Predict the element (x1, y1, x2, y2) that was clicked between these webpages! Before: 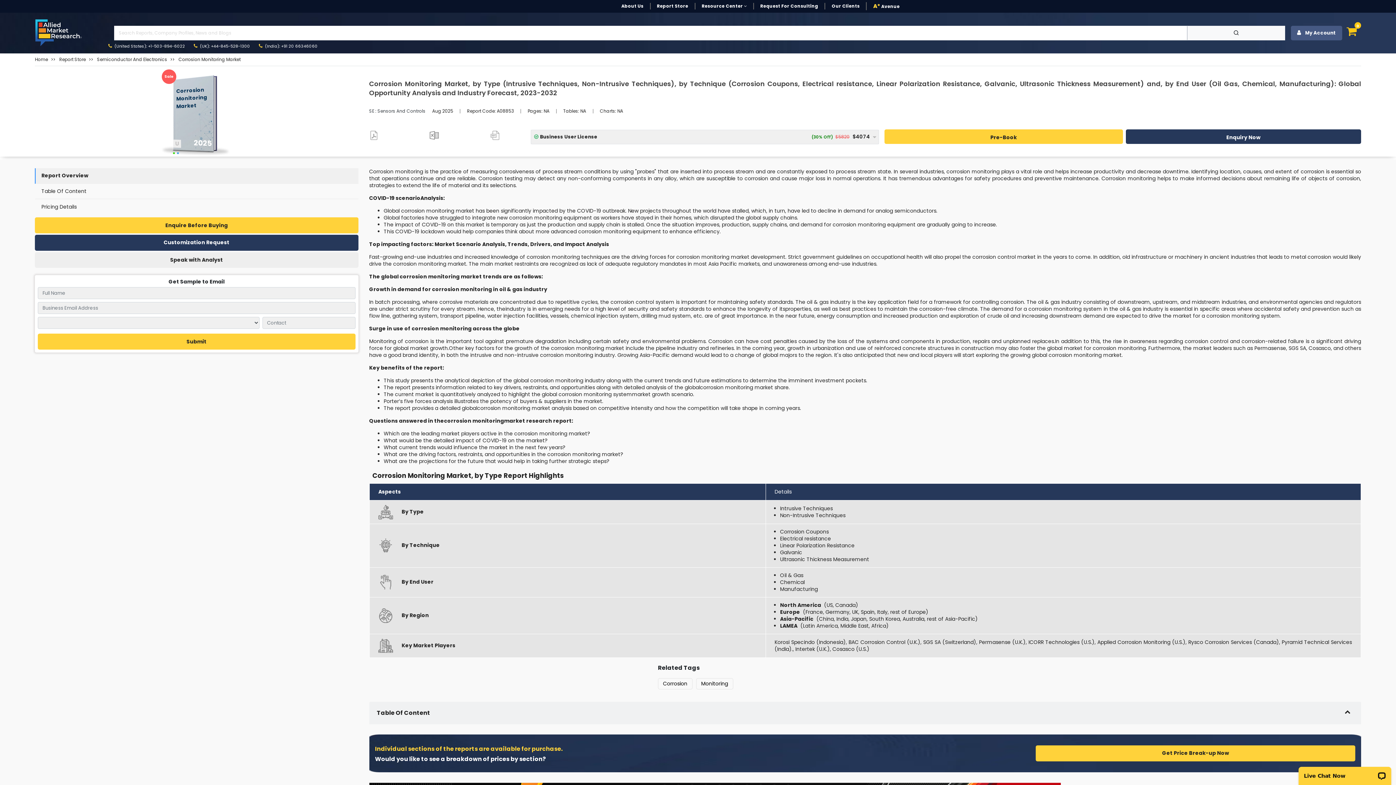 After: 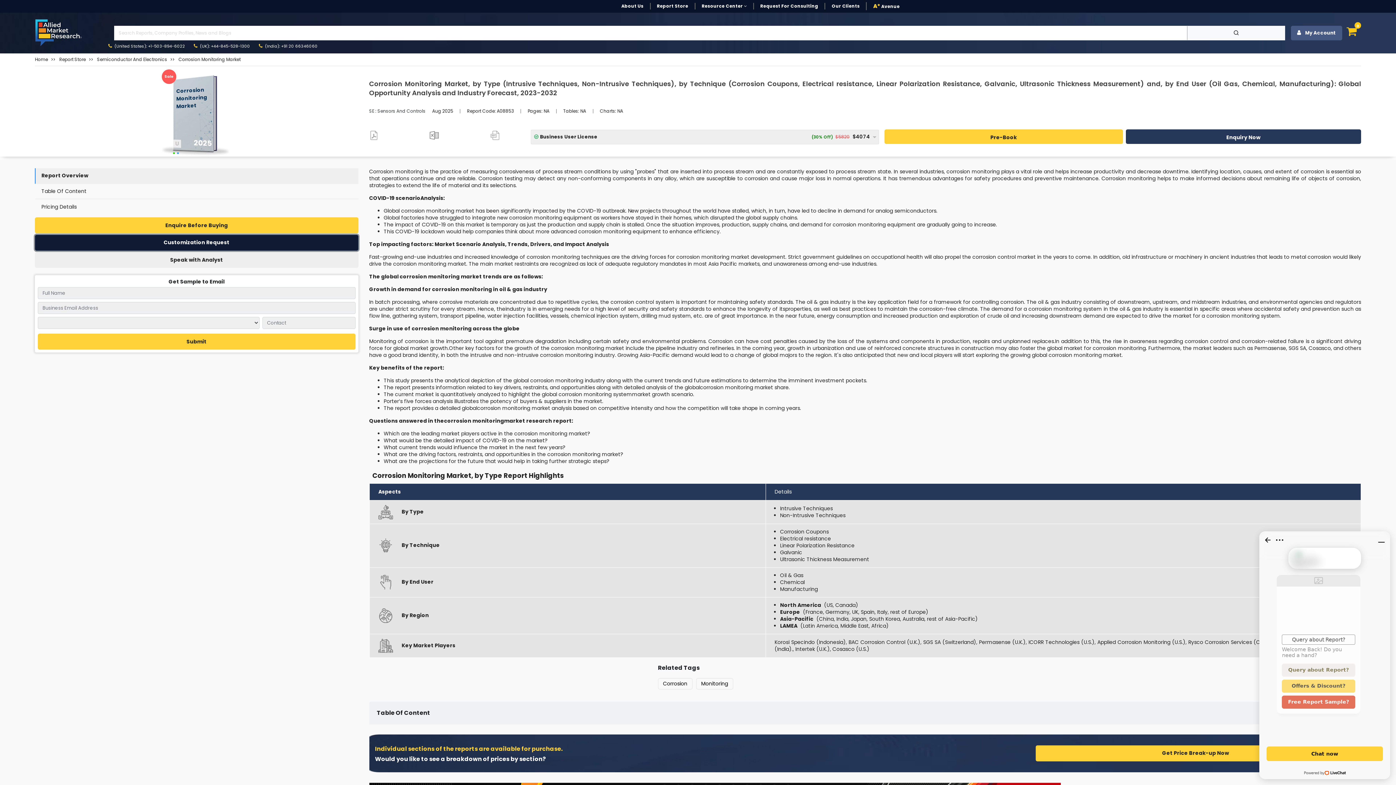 Action: bbox: (34, 234, 358, 250) label: Customization Request